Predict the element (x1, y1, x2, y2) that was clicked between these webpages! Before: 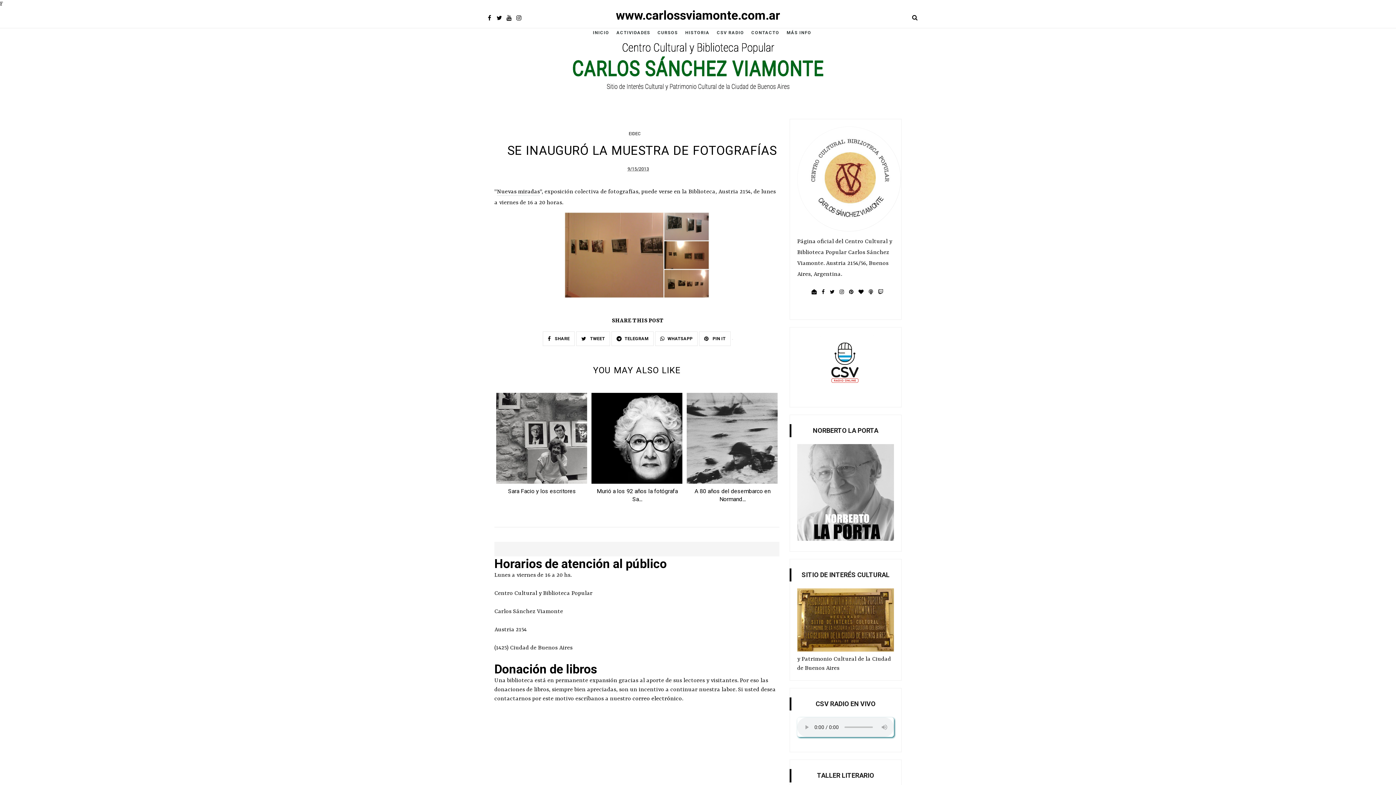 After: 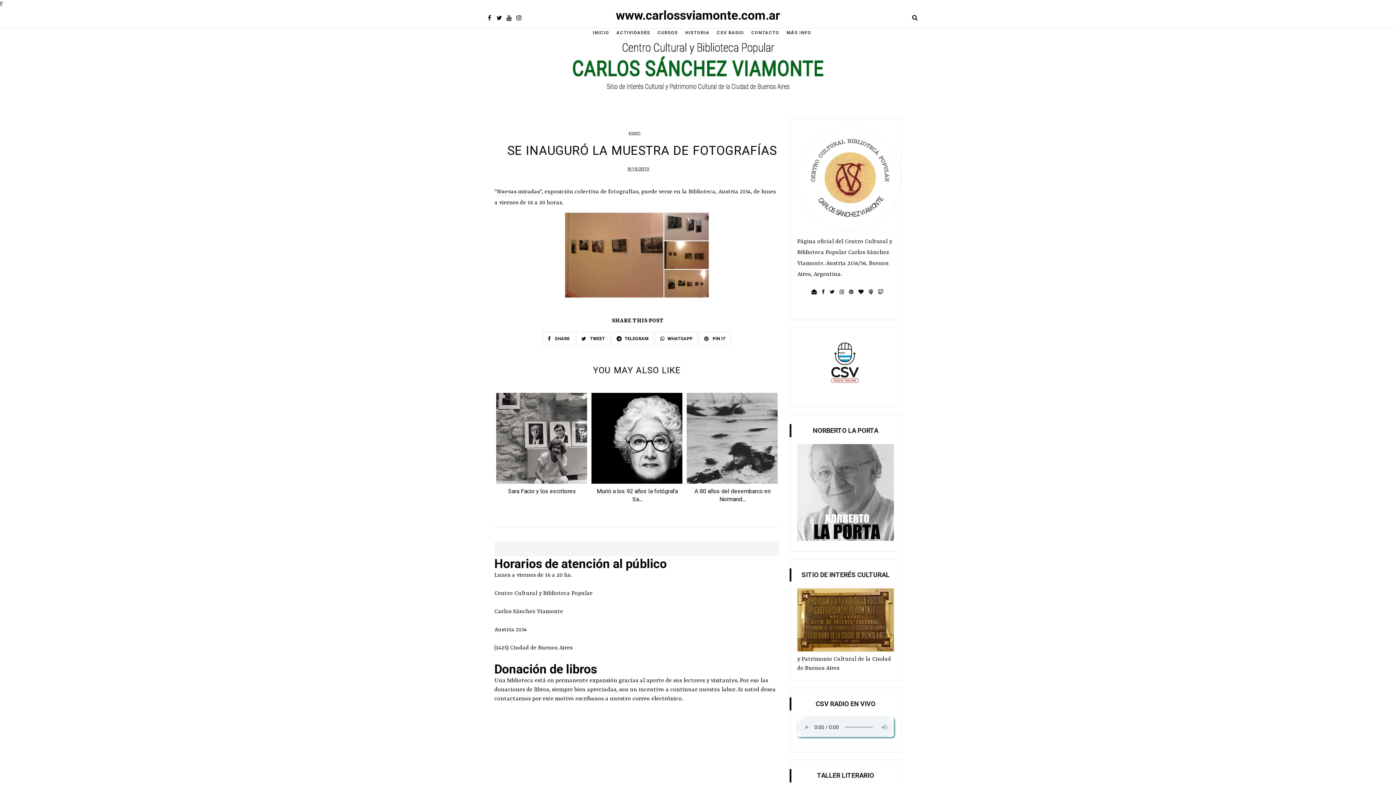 Action: bbox: (485, 13, 493, 23)